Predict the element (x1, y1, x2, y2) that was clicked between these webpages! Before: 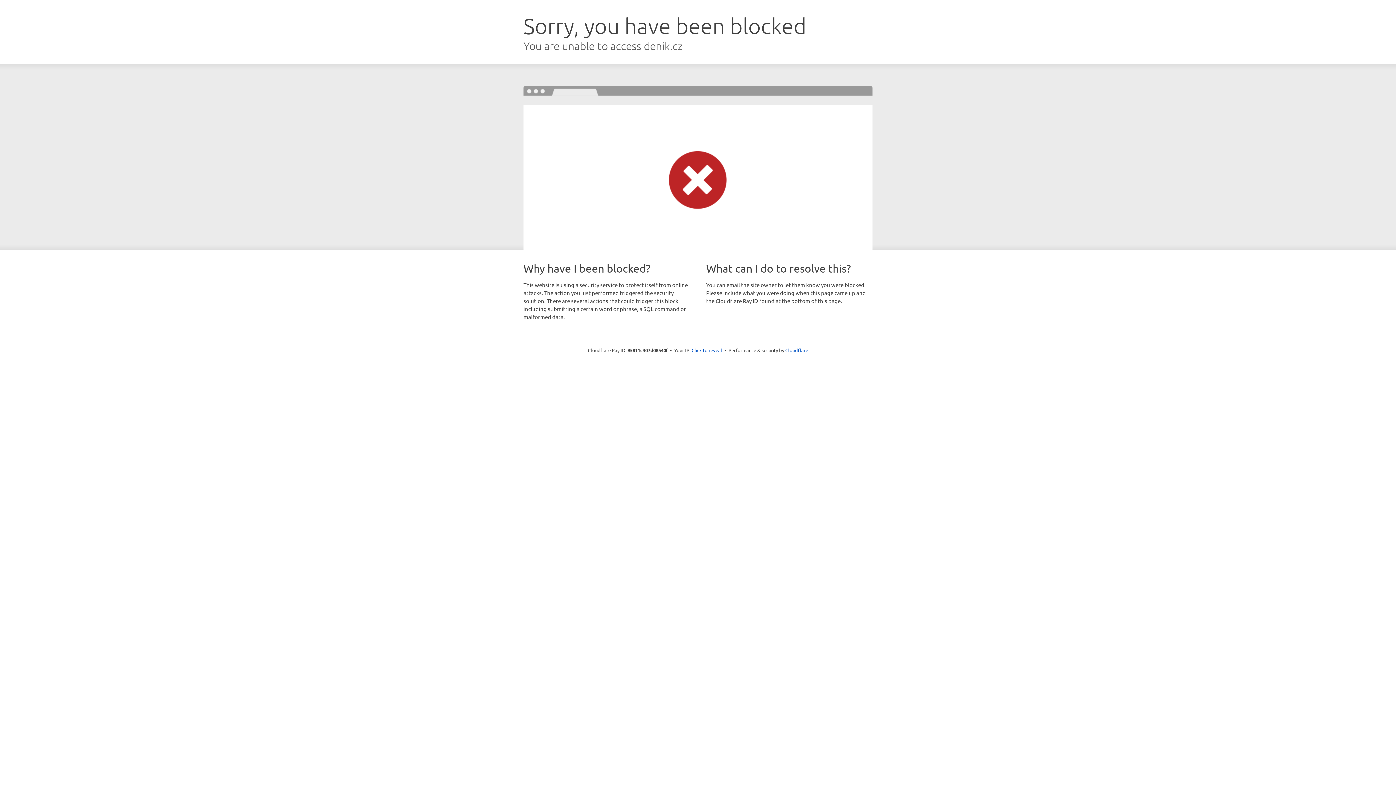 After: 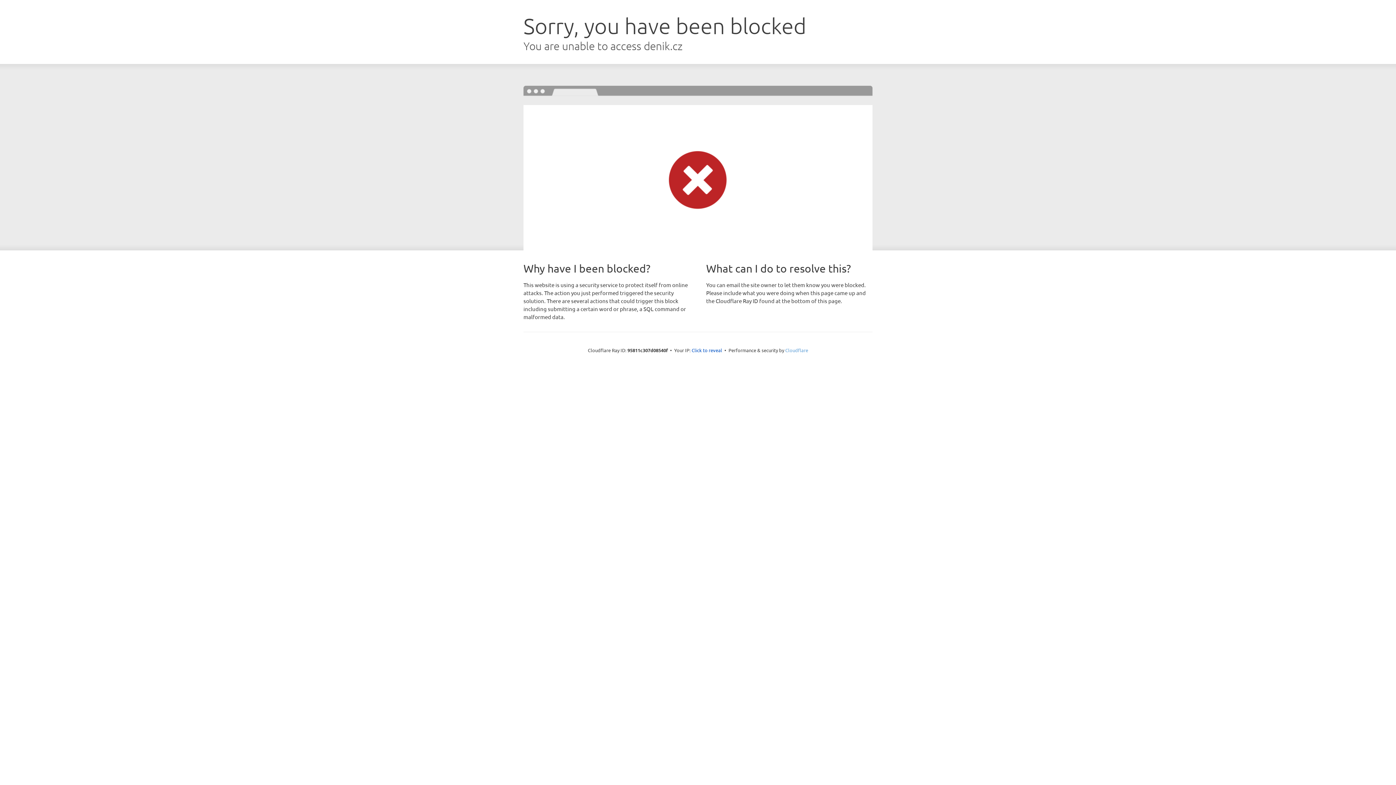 Action: label: Cloudflare bbox: (785, 347, 808, 353)